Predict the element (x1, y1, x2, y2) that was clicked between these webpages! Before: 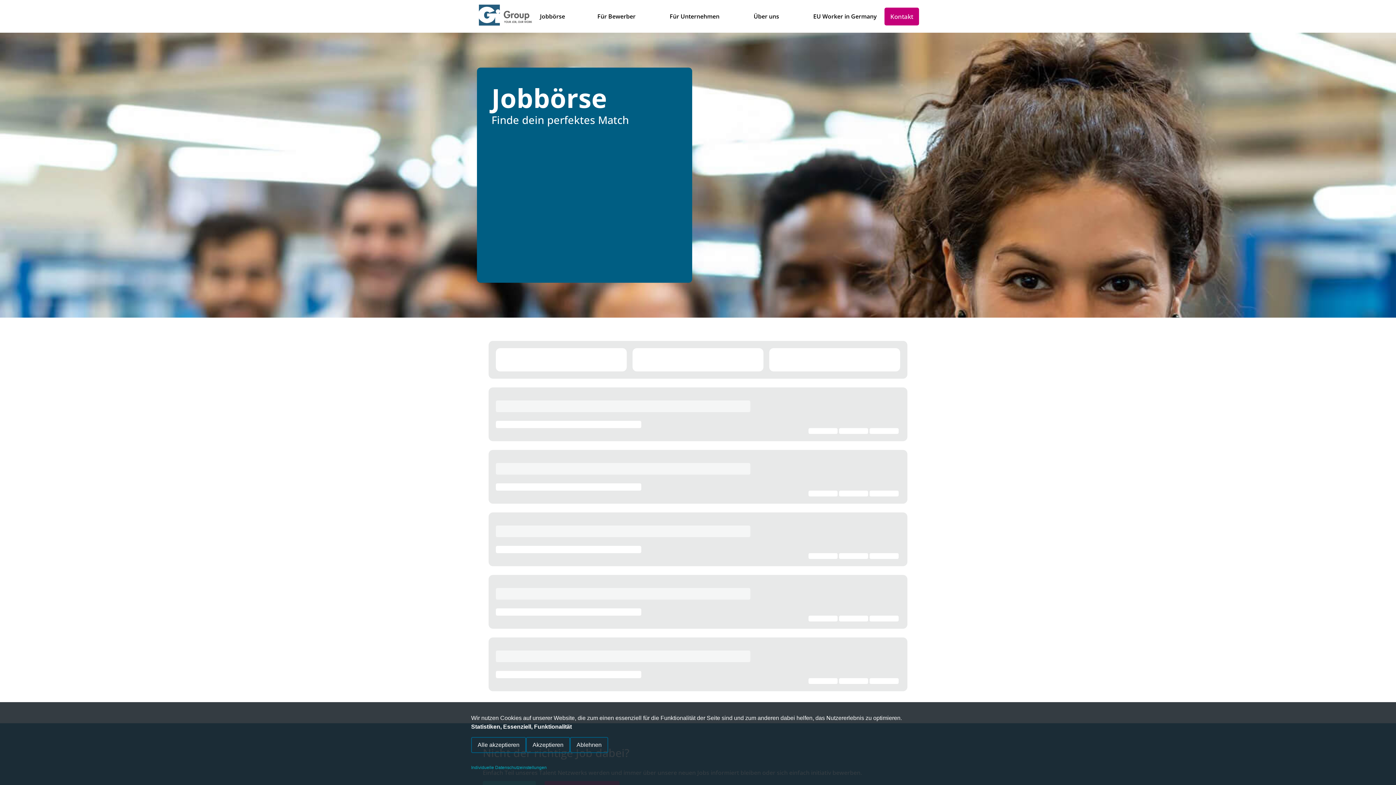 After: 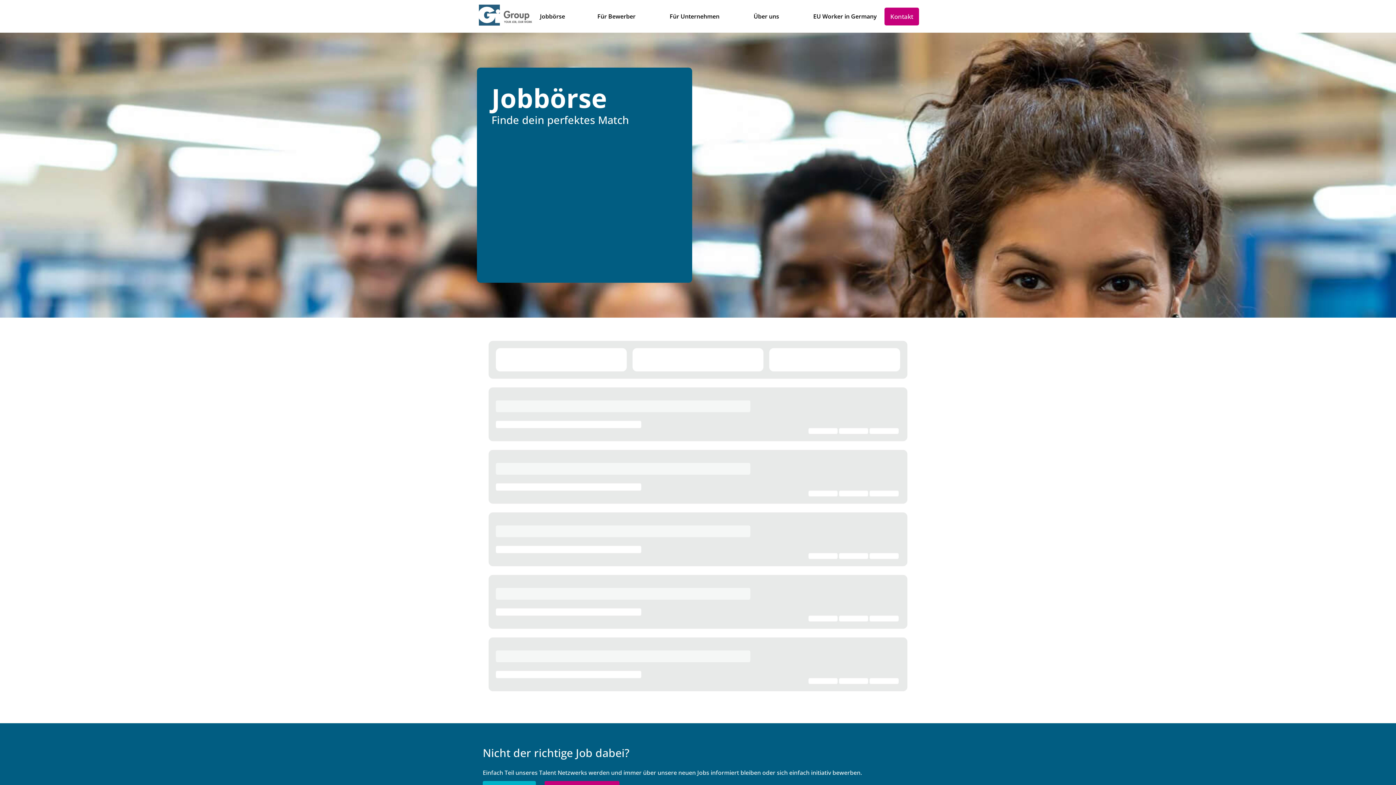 Action: label: Ablehnen bbox: (570, 737, 608, 753)